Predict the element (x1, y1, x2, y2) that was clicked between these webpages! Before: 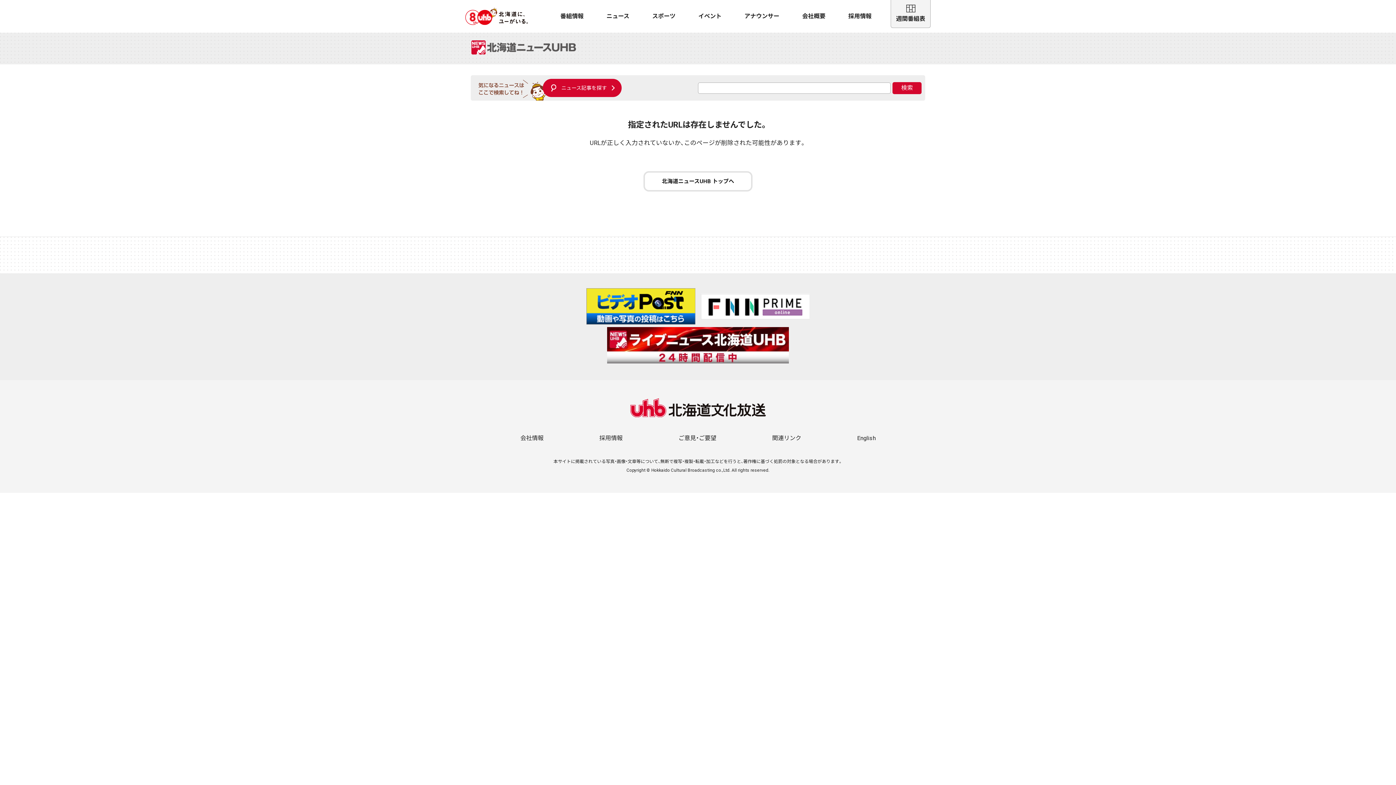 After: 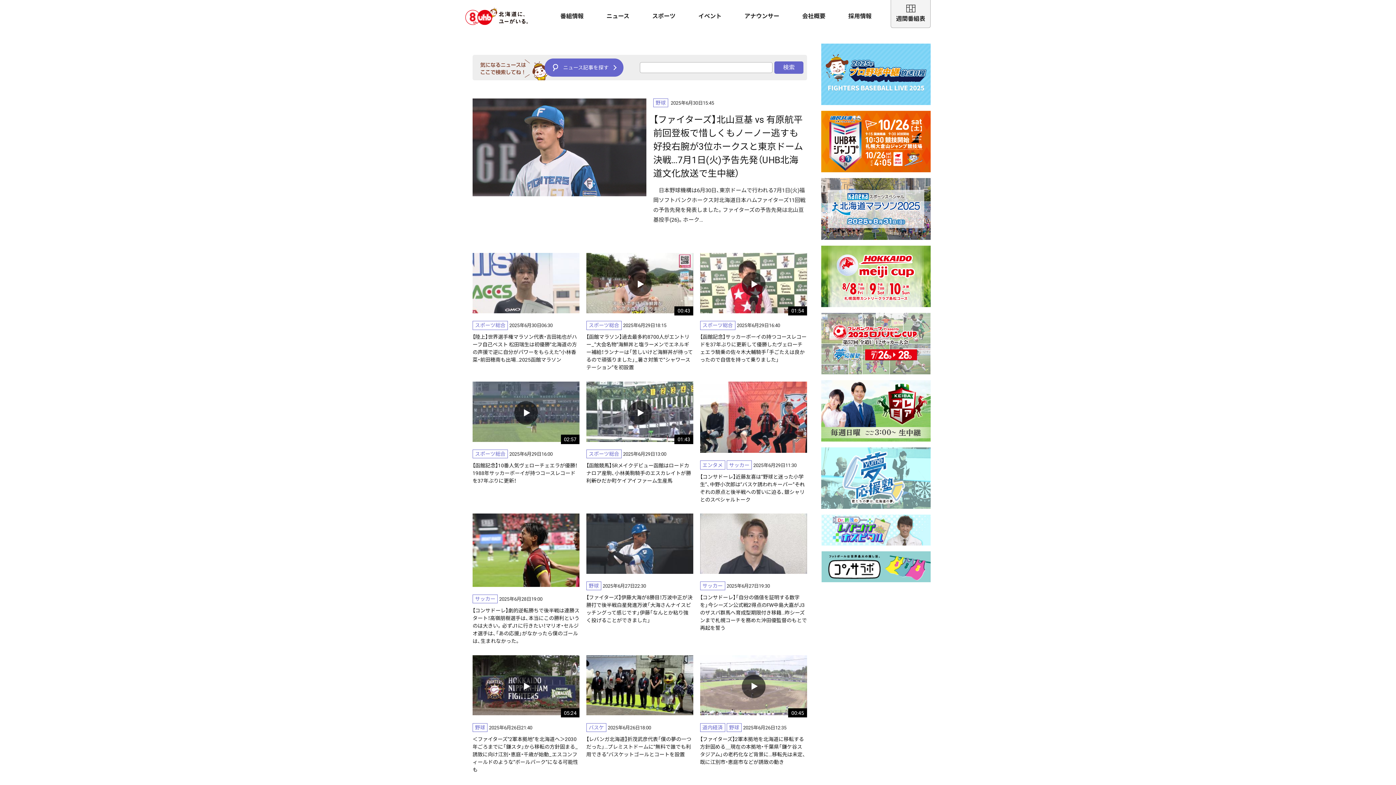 Action: bbox: (650, 6, 677, 26) label: スポーツ